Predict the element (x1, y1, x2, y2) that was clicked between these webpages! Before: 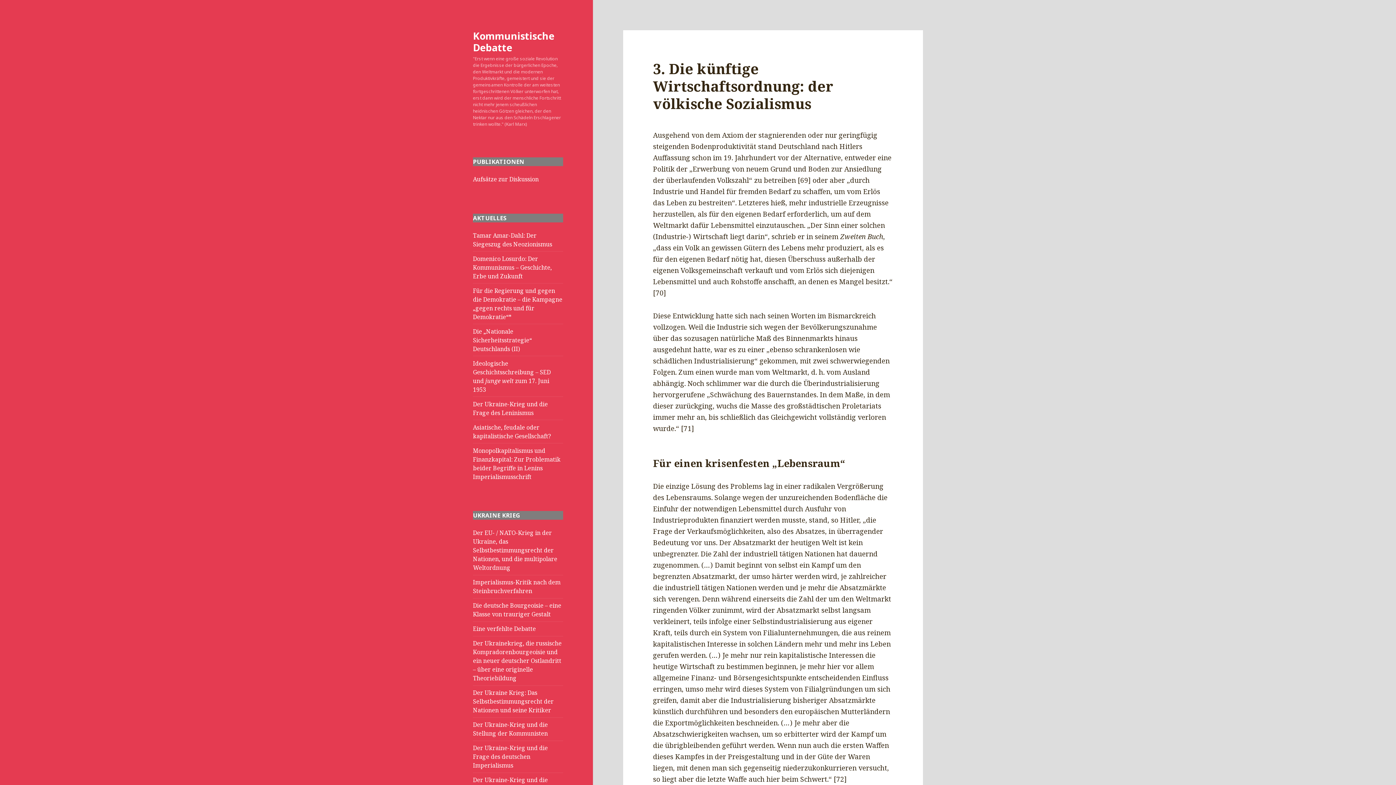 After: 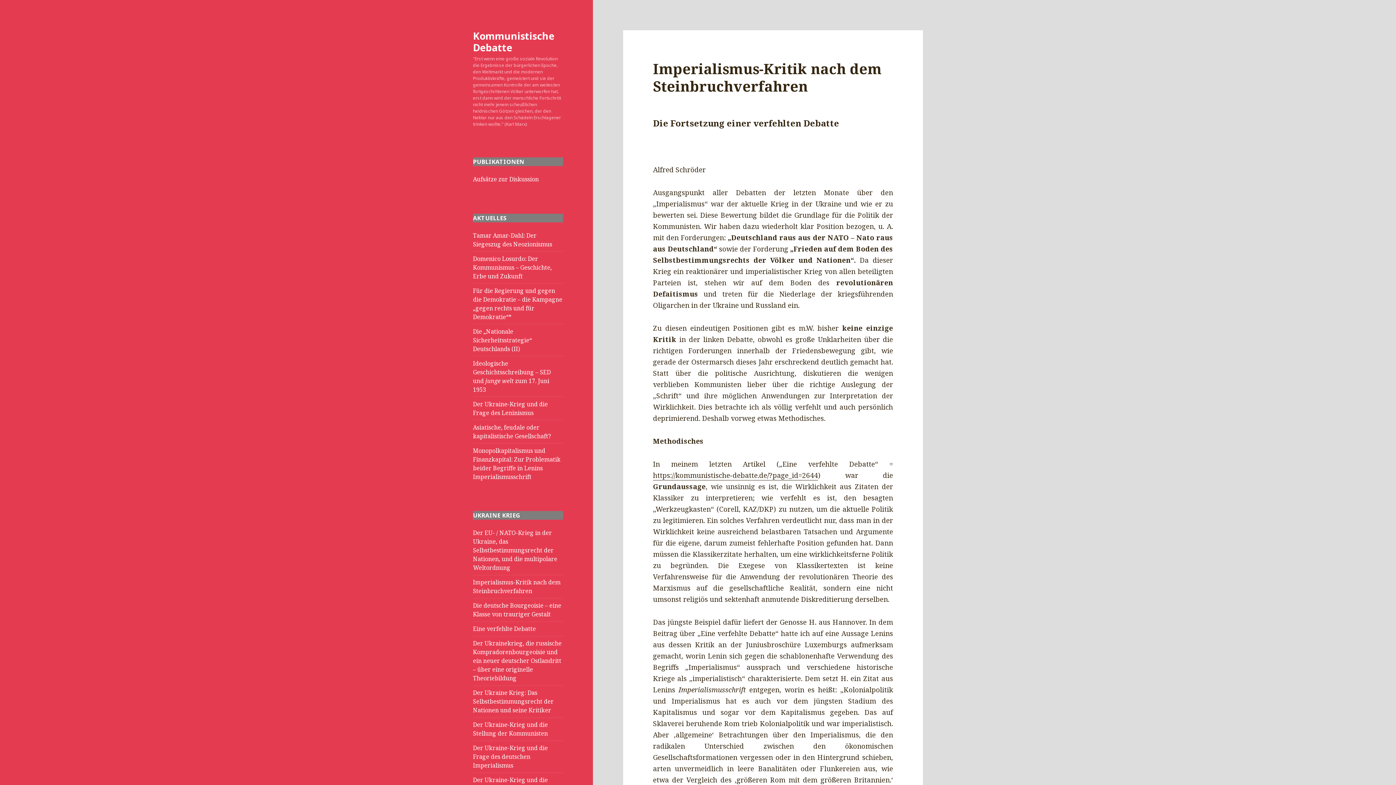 Action: bbox: (473, 578, 560, 595) label: Imperialismus-Kritik nach dem Steinbruchverfahren